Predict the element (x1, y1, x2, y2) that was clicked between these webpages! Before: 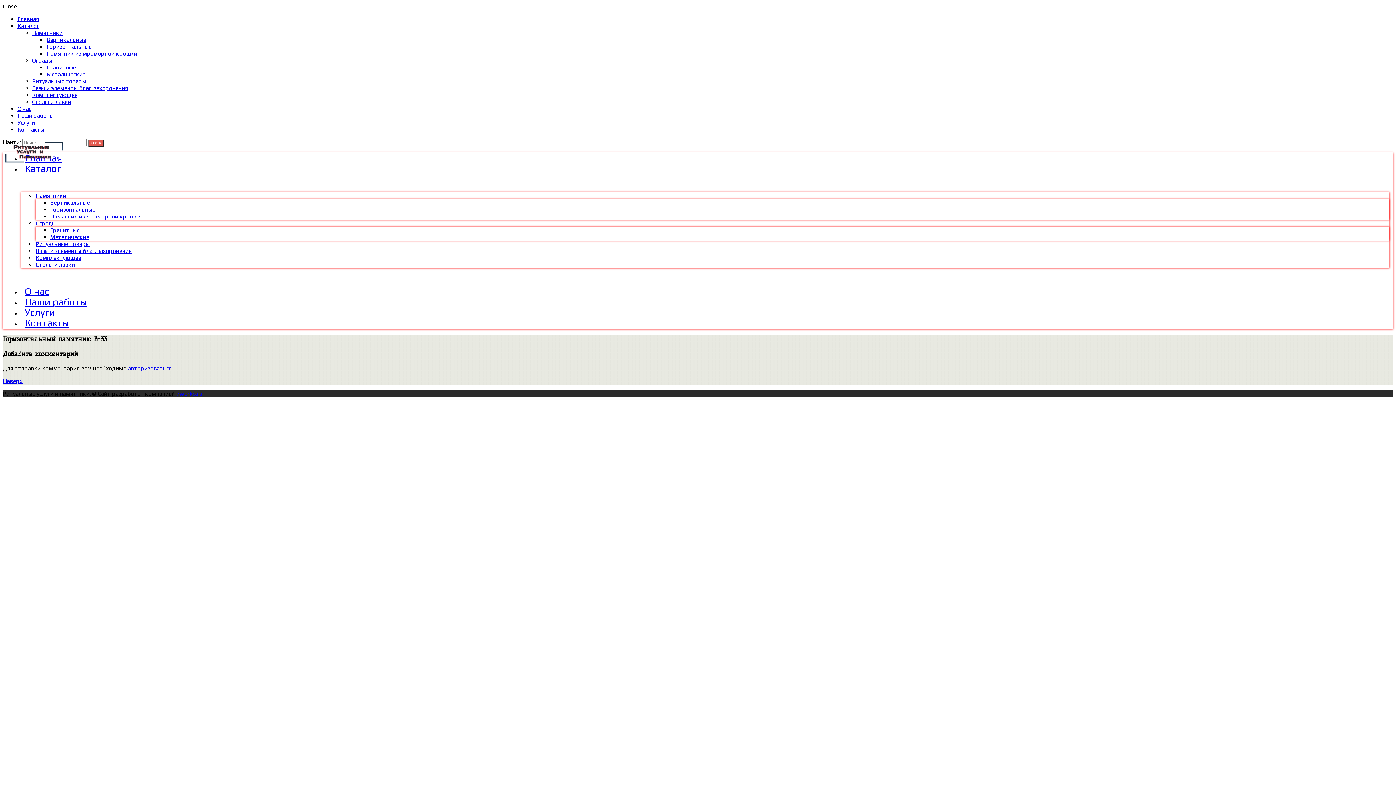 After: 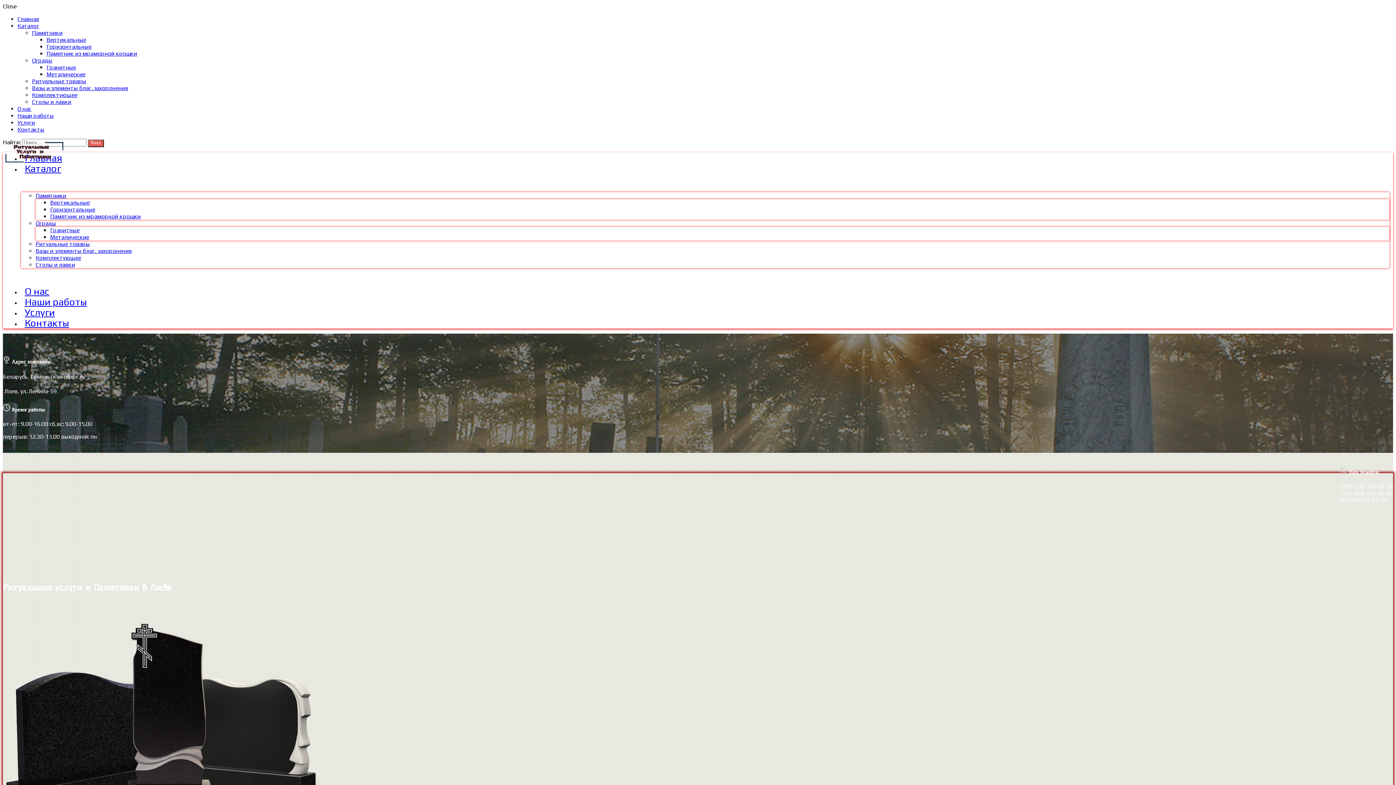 Action: bbox: (35, 220, 56, 226) label: Ограды